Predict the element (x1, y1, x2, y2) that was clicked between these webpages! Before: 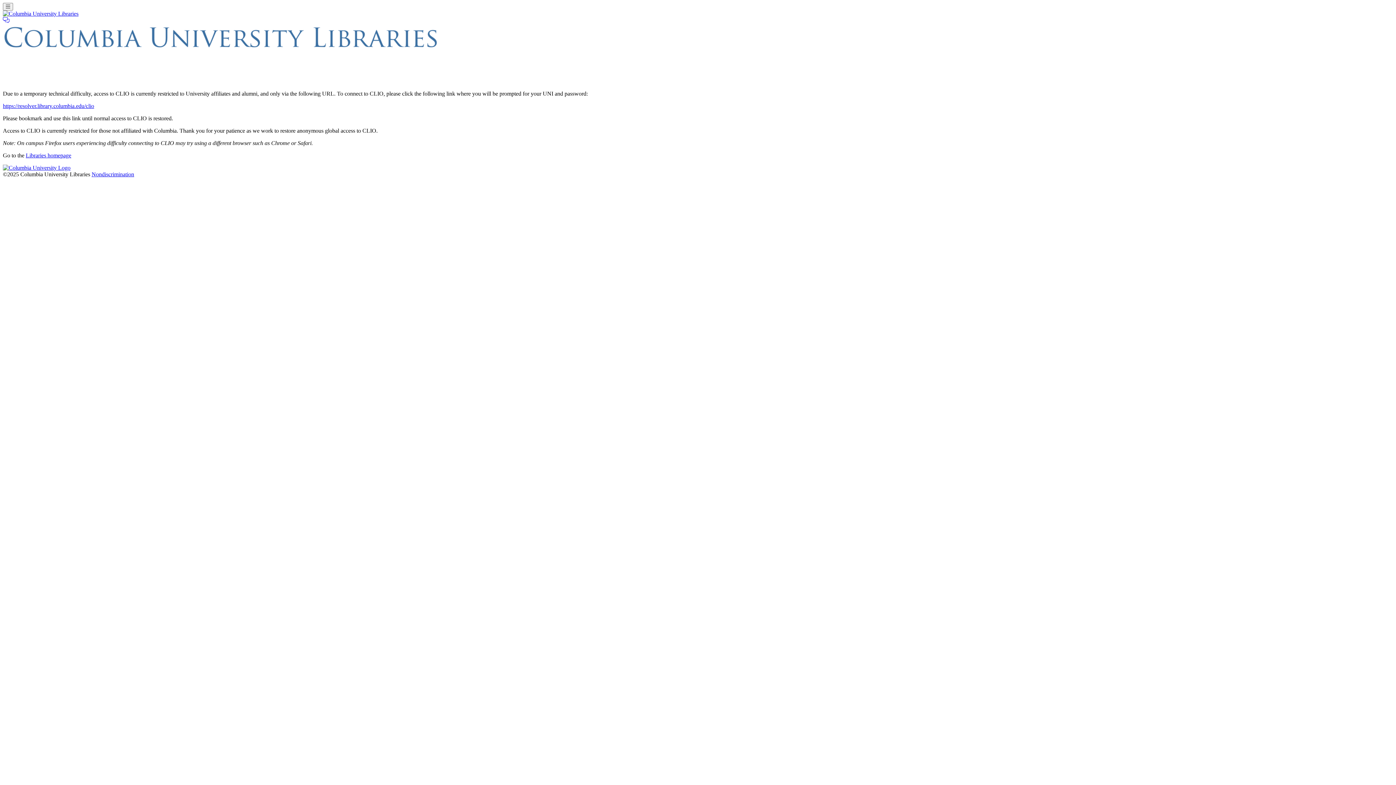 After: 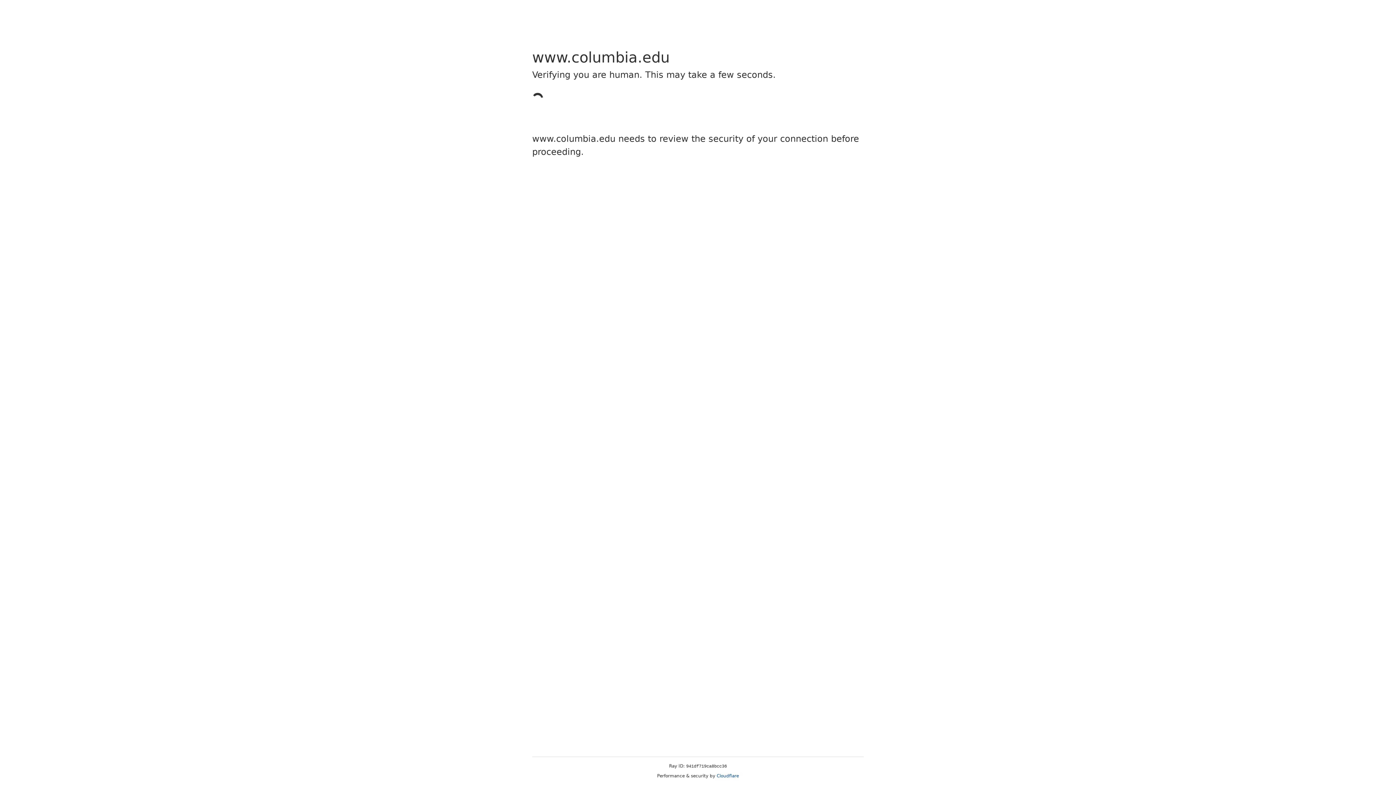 Action: label: https://resolver.library.columbia.edu/clio bbox: (2, 102, 94, 109)